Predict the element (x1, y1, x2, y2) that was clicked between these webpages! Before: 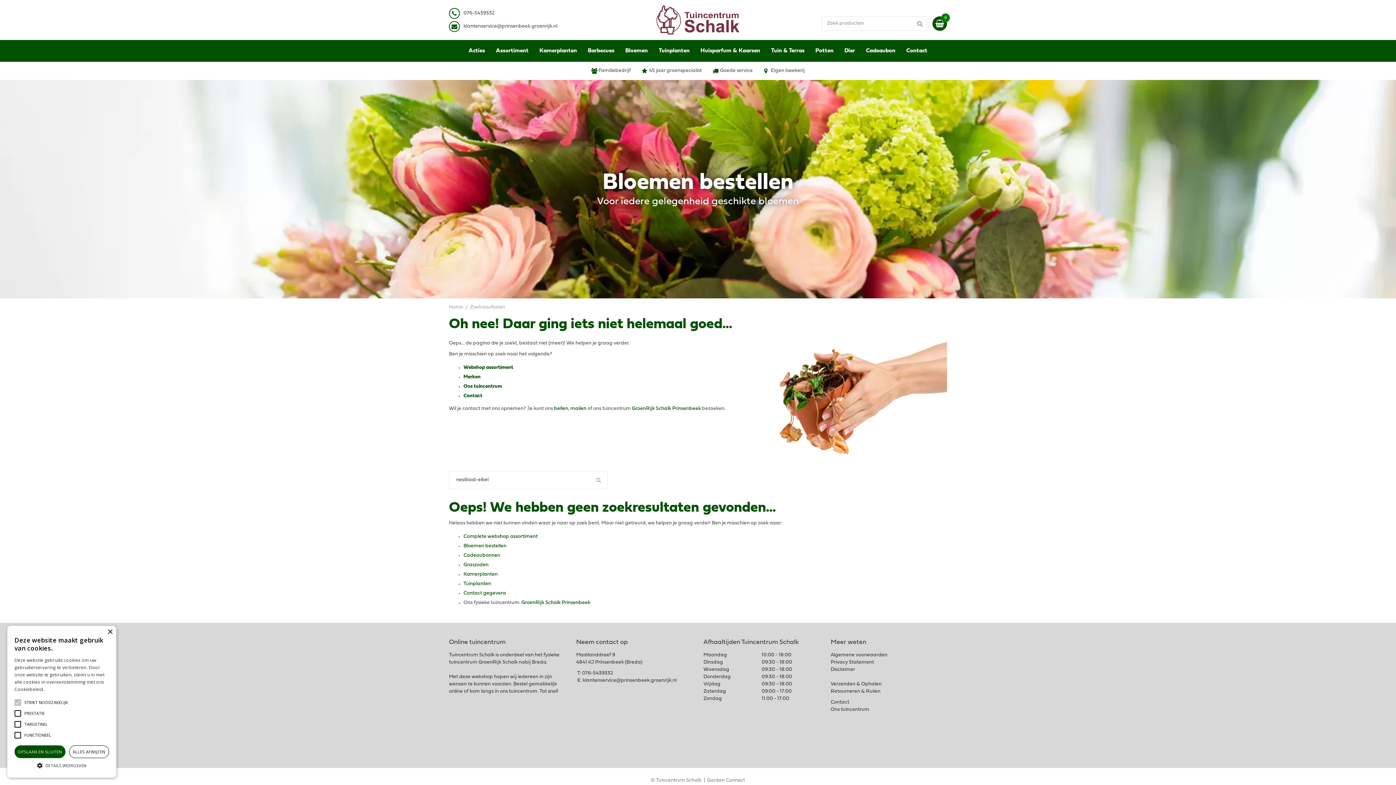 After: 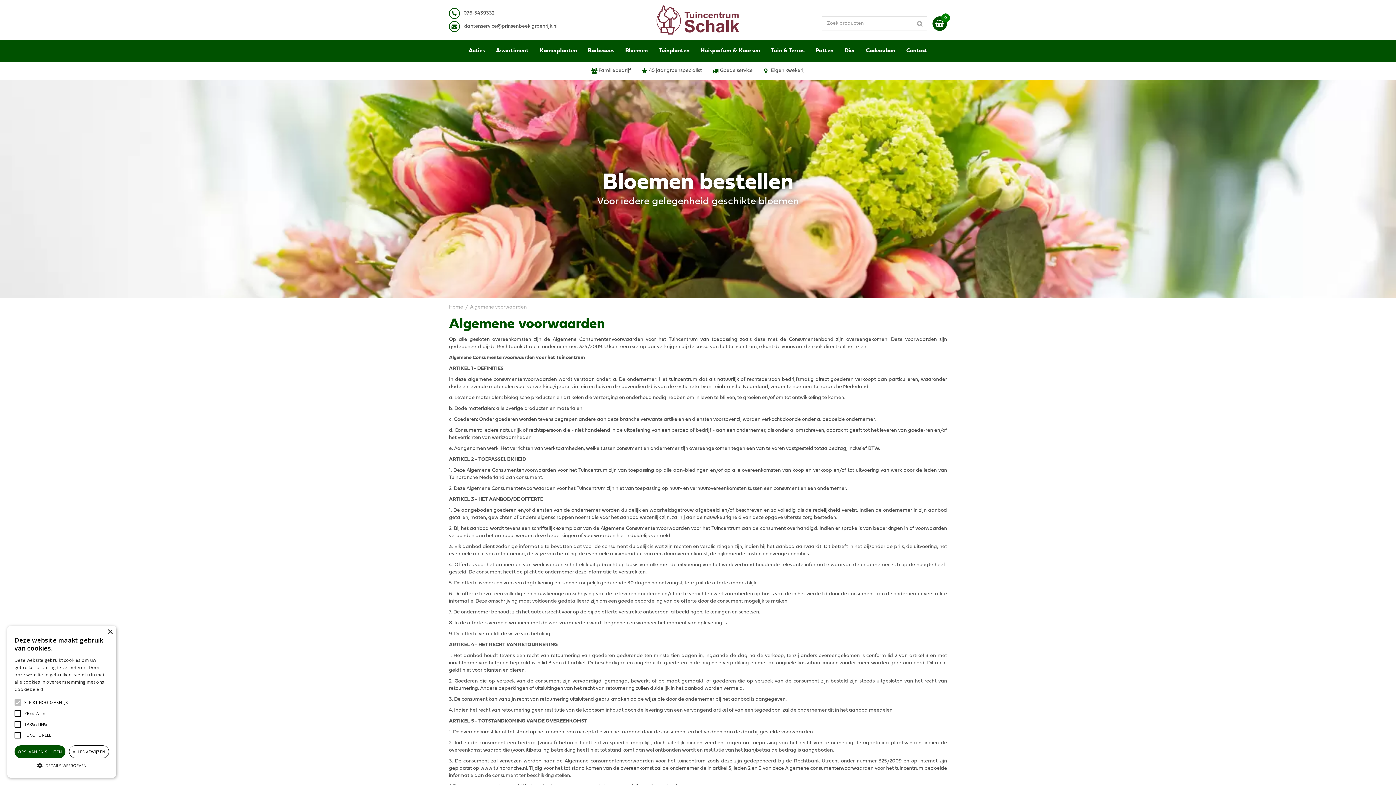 Action: bbox: (830, 653, 887, 657) label: Algemene voorwaarden